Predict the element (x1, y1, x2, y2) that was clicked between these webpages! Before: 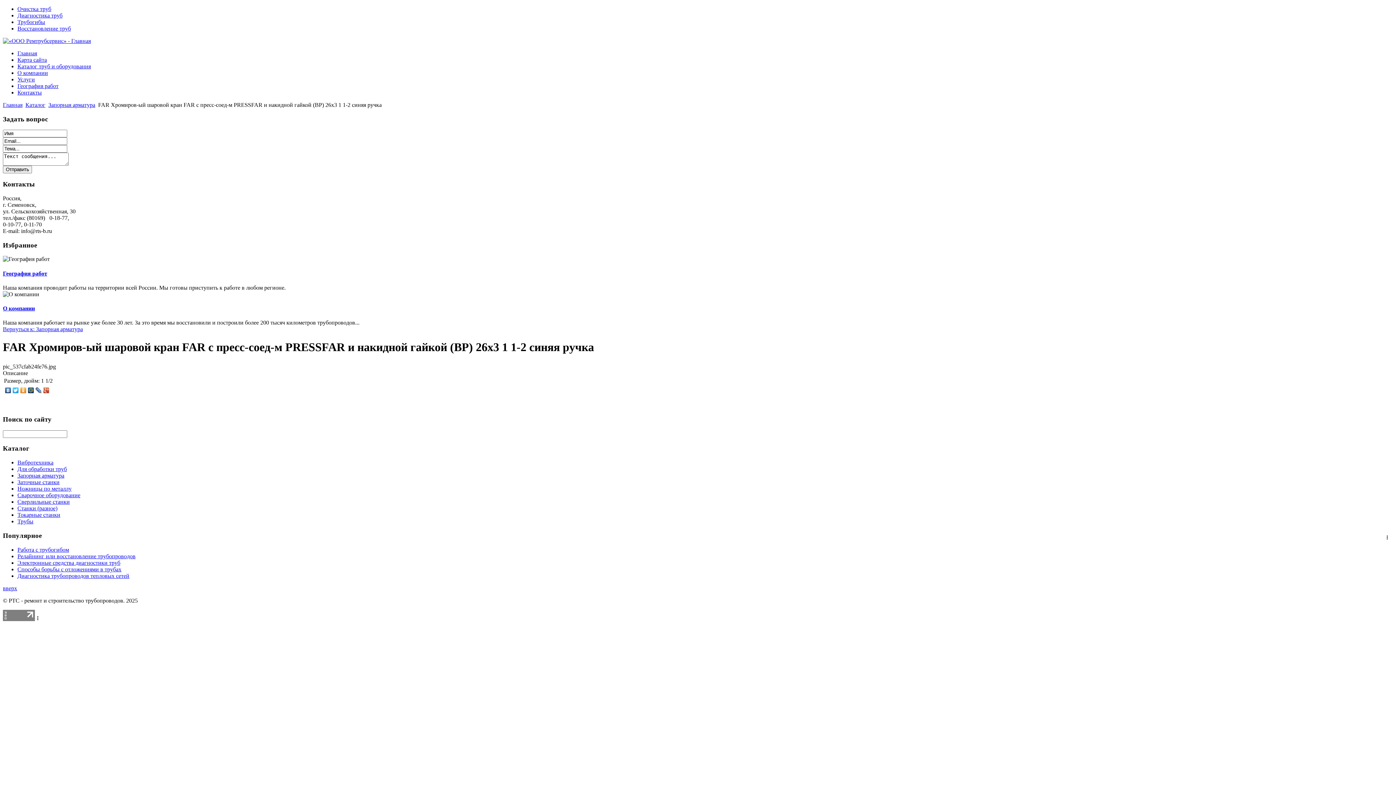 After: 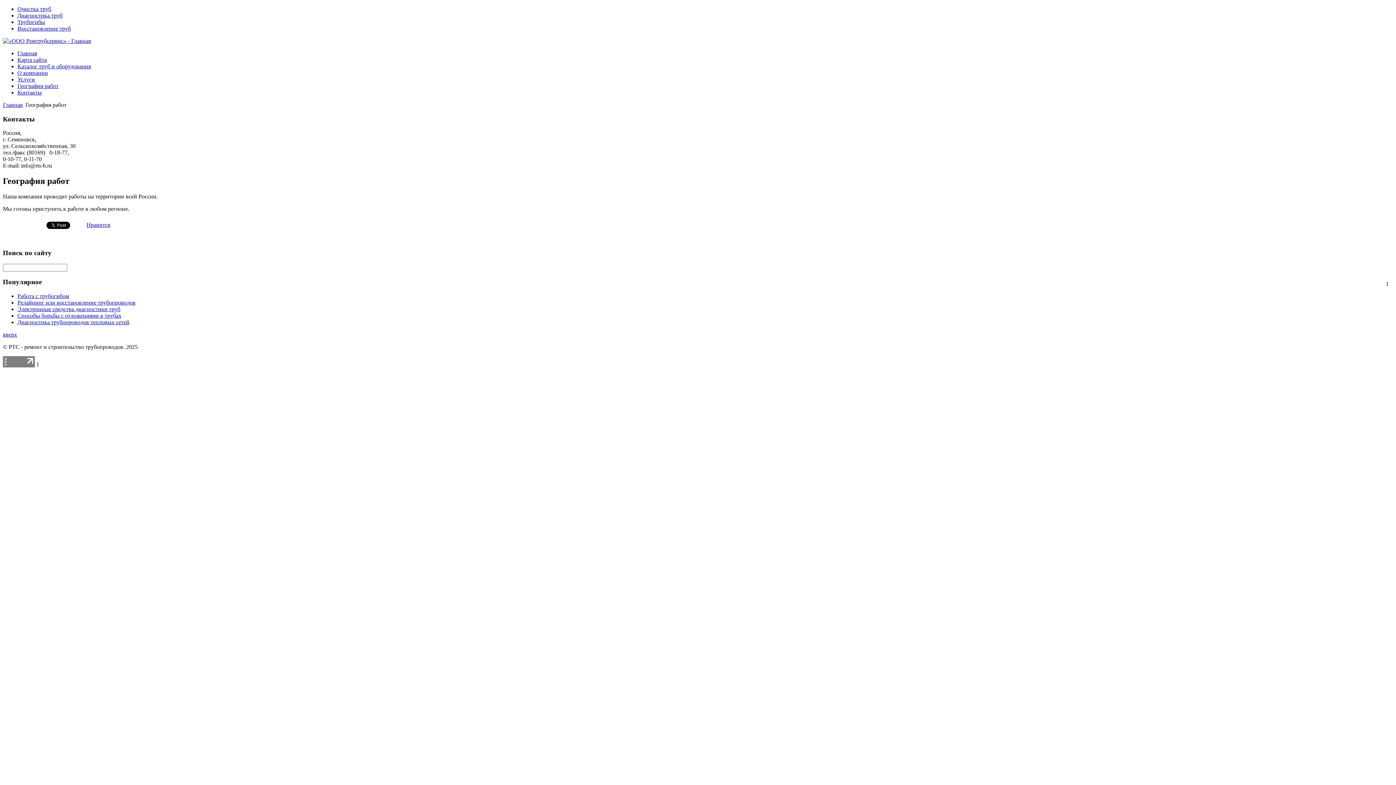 Action: label: География работ bbox: (17, 82, 58, 89)